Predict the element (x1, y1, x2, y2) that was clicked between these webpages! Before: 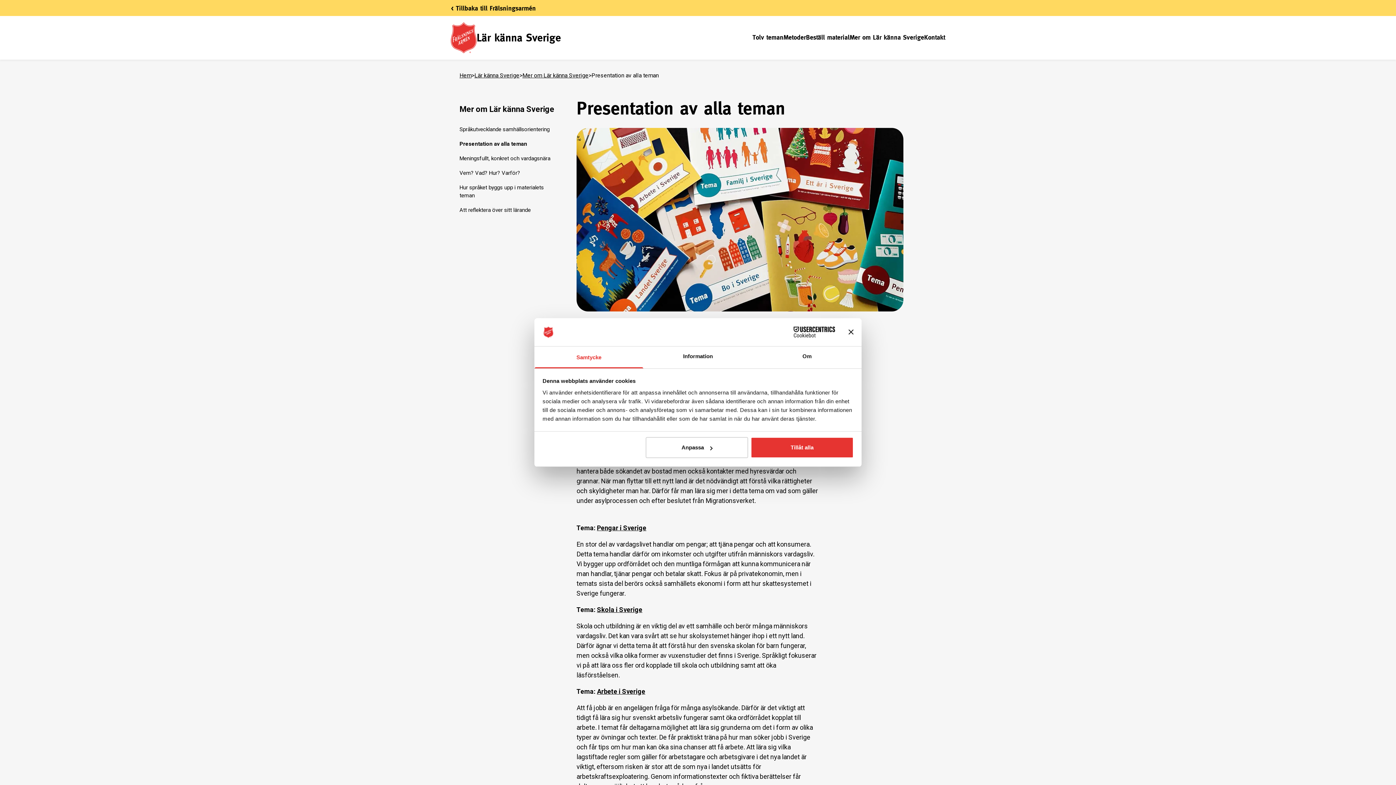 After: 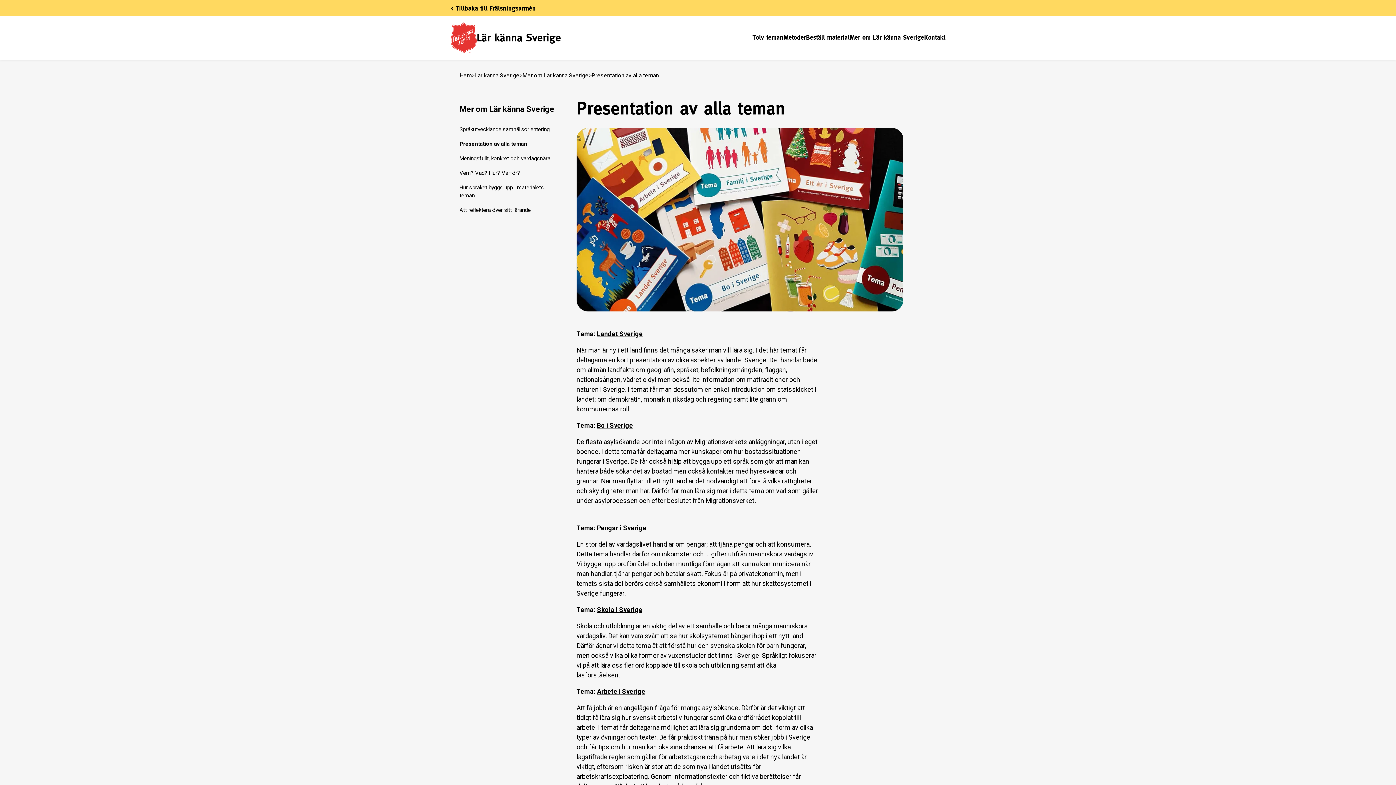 Action: label: Stäng panelen bbox: (848, 329, 853, 334)